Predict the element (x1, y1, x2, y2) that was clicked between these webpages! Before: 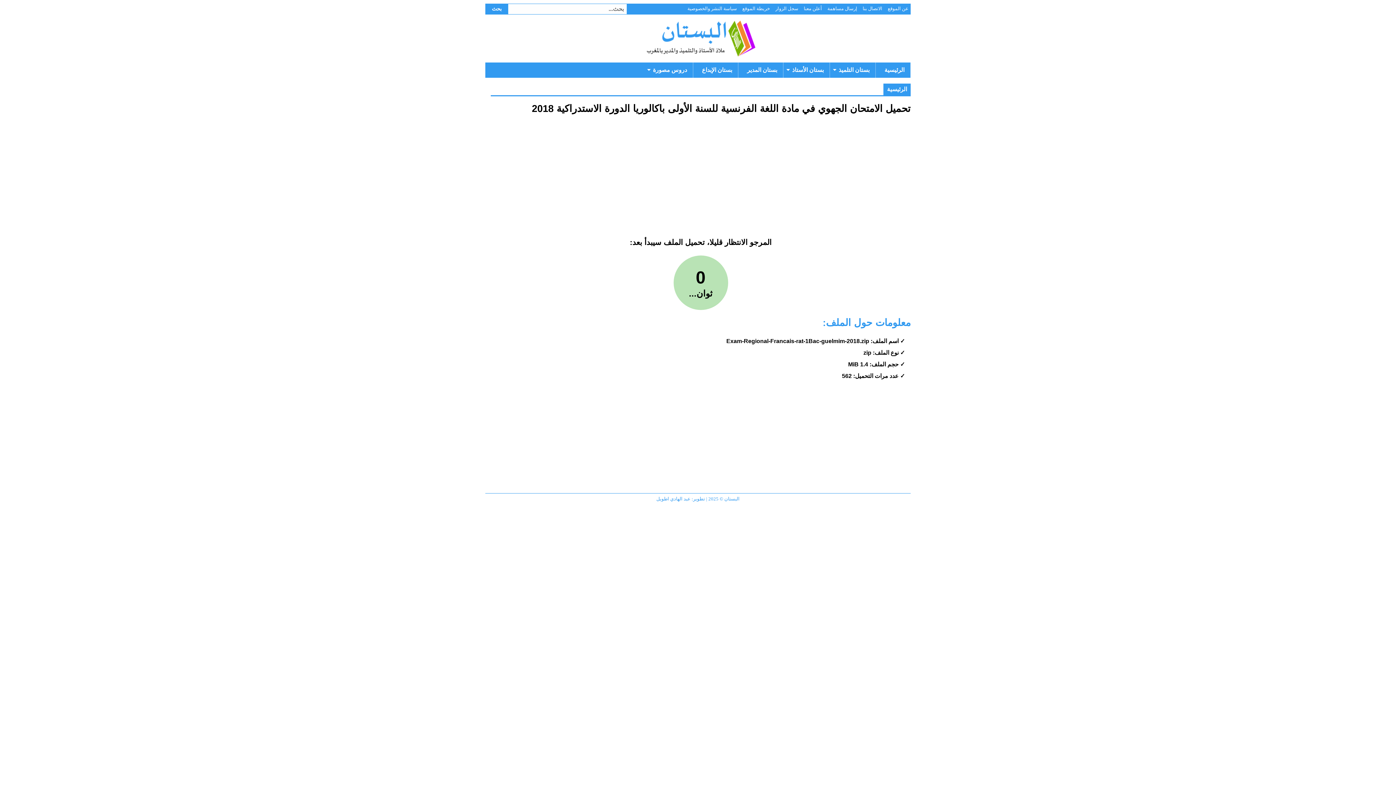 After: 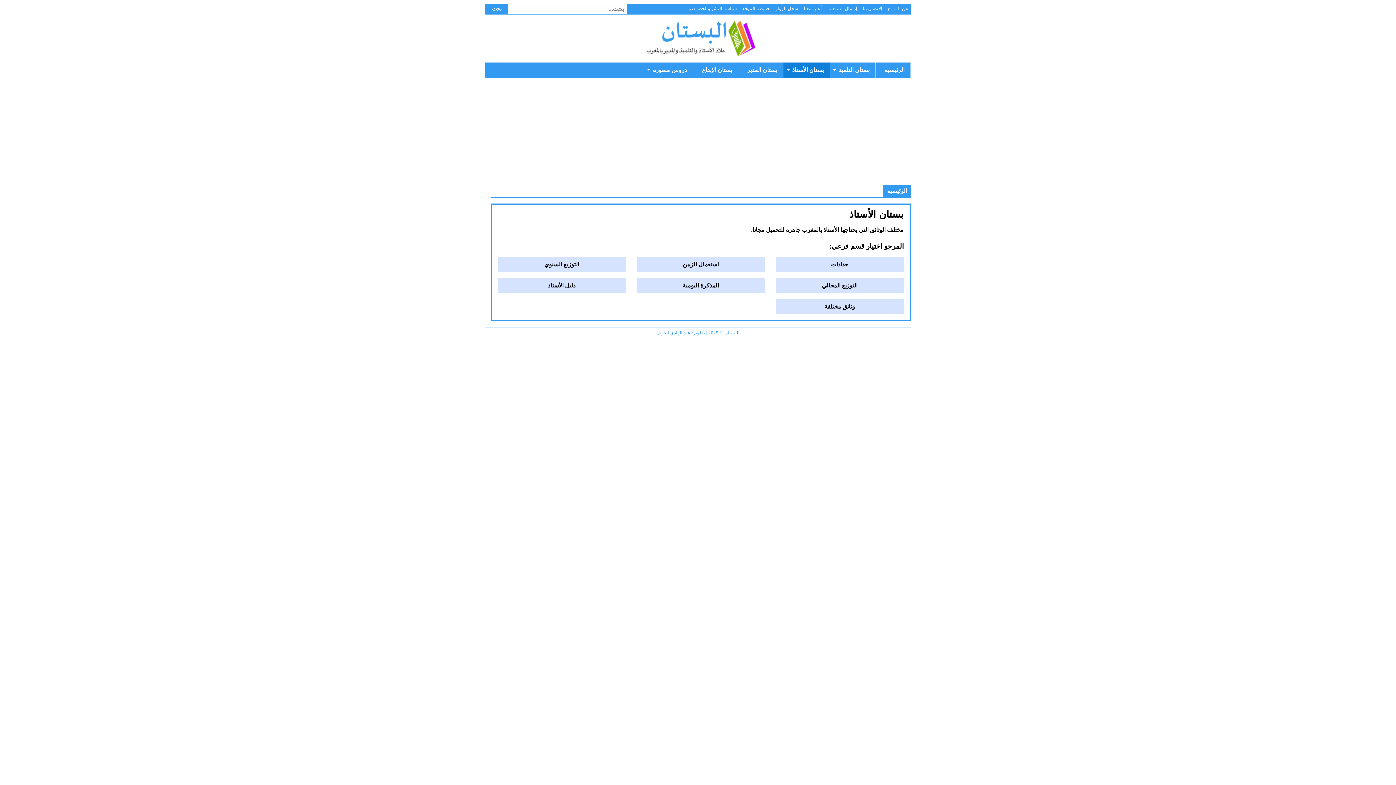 Action: bbox: (783, 62, 830, 77) label: بستان الأستاذ